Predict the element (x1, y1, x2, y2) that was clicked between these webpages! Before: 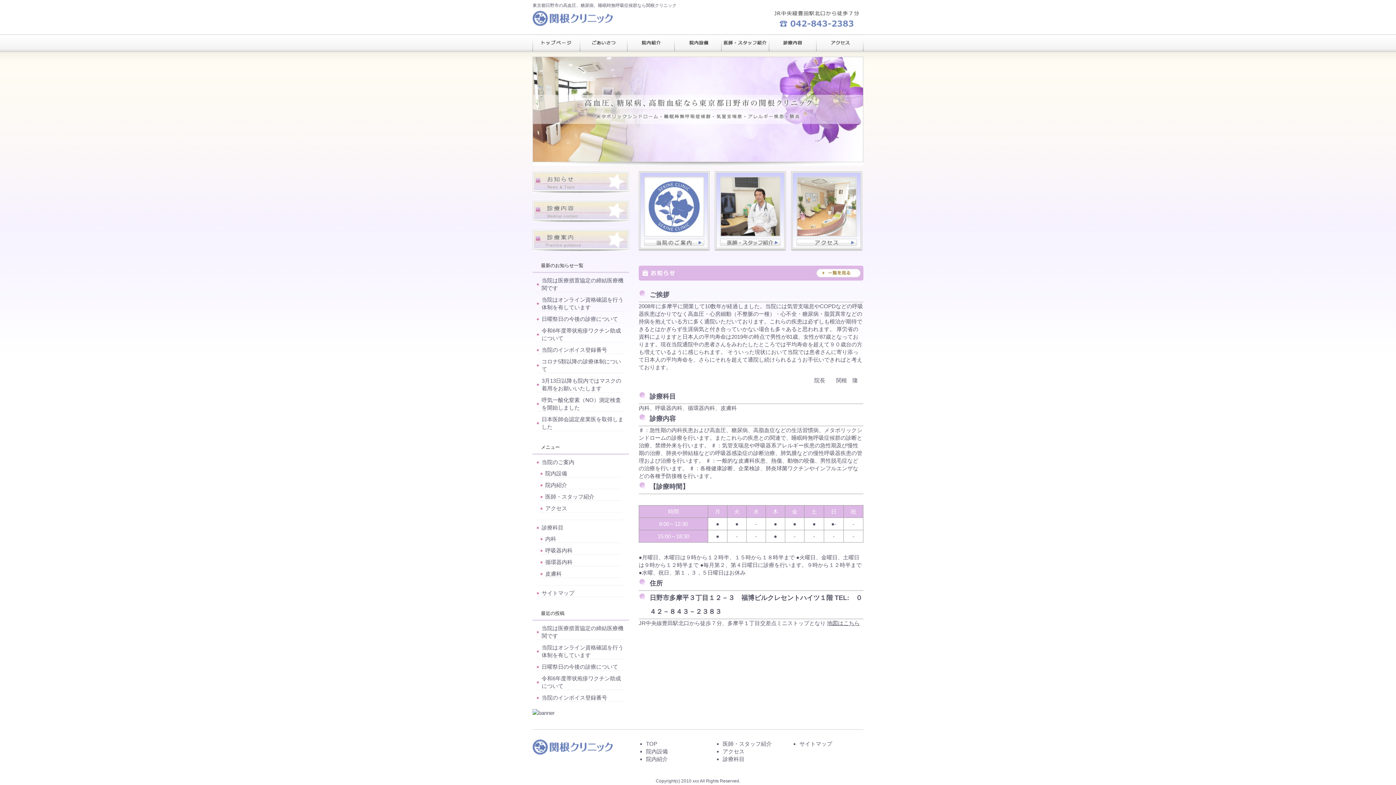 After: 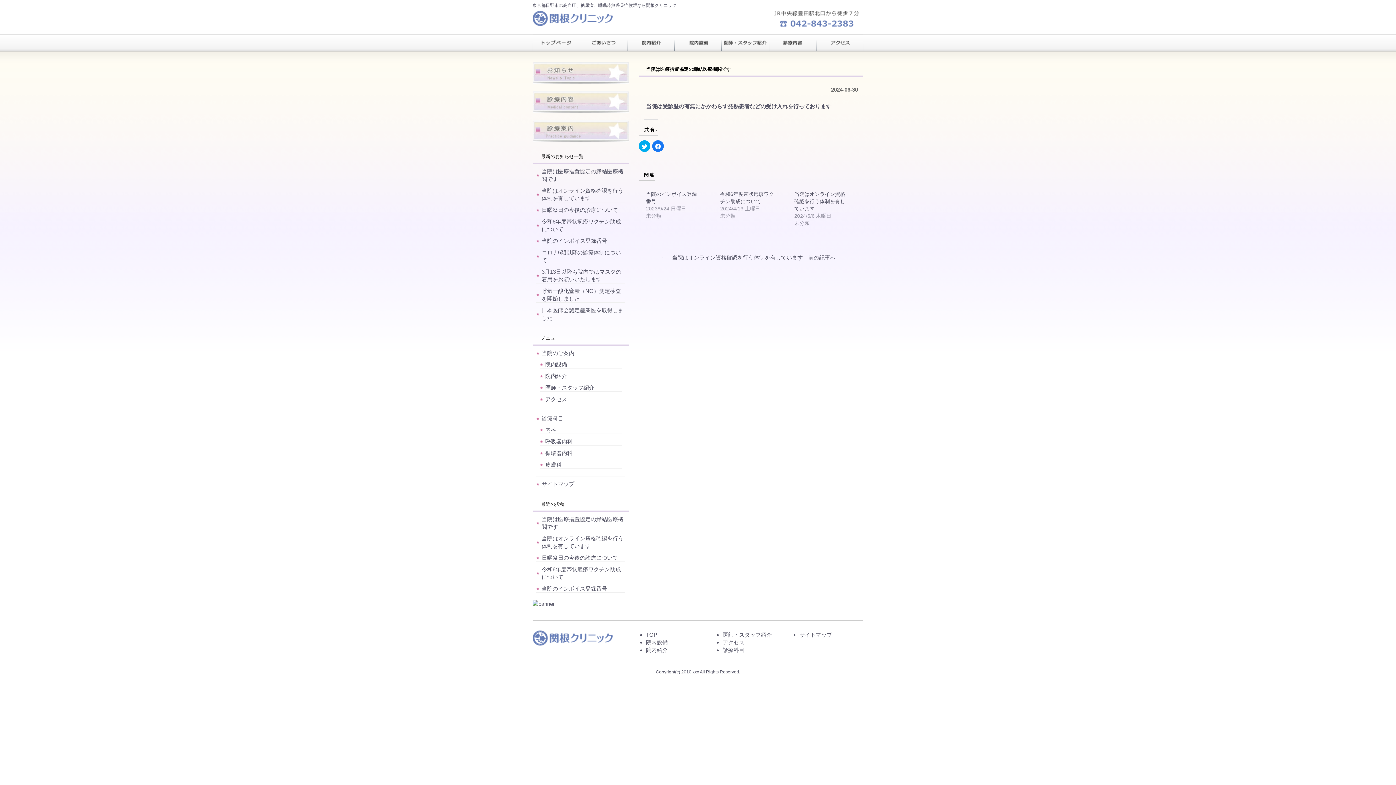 Action: label: 当院は医療措置協定の締結医療機関です bbox: (536, 624, 625, 640)